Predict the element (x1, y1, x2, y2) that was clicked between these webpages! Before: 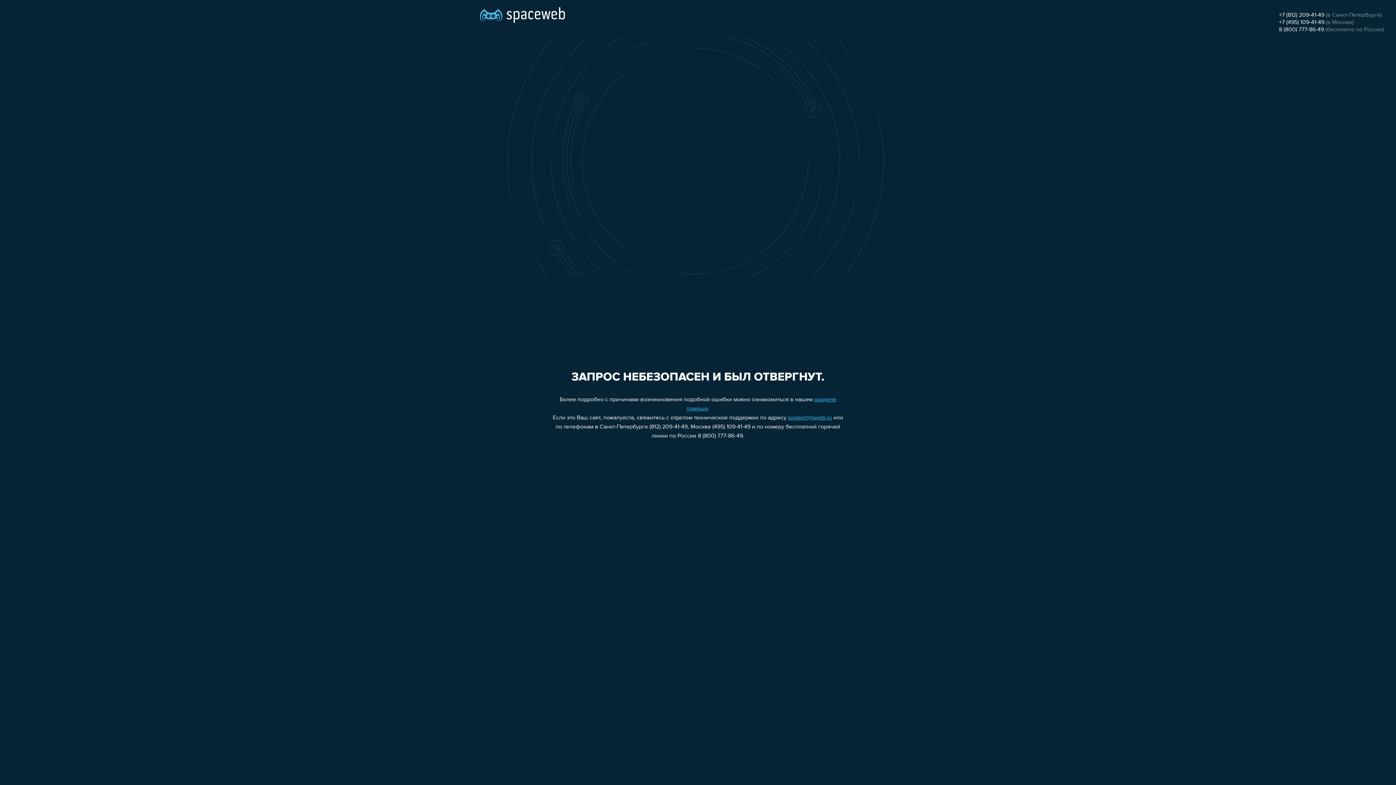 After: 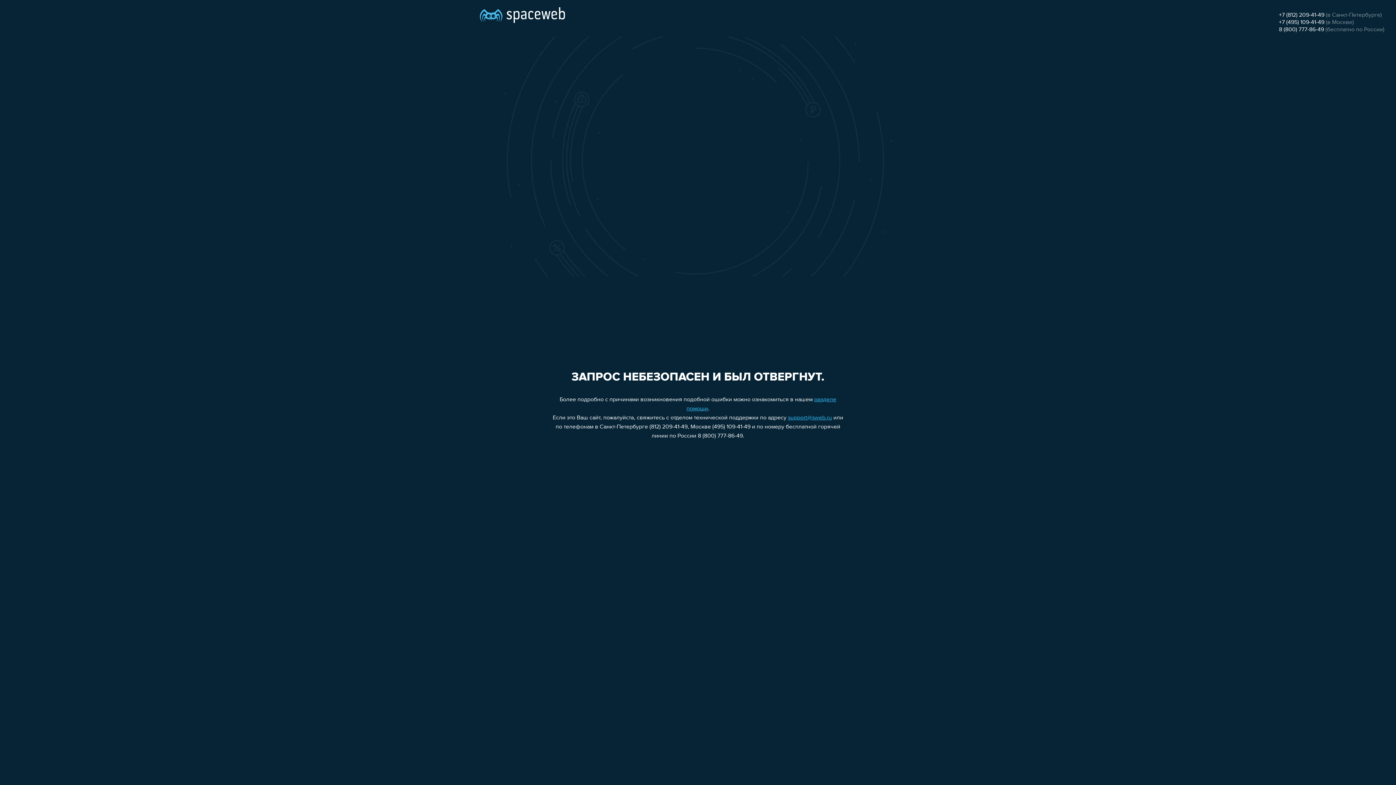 Action: bbox: (788, 415, 832, 421) label: support@sweb.ru